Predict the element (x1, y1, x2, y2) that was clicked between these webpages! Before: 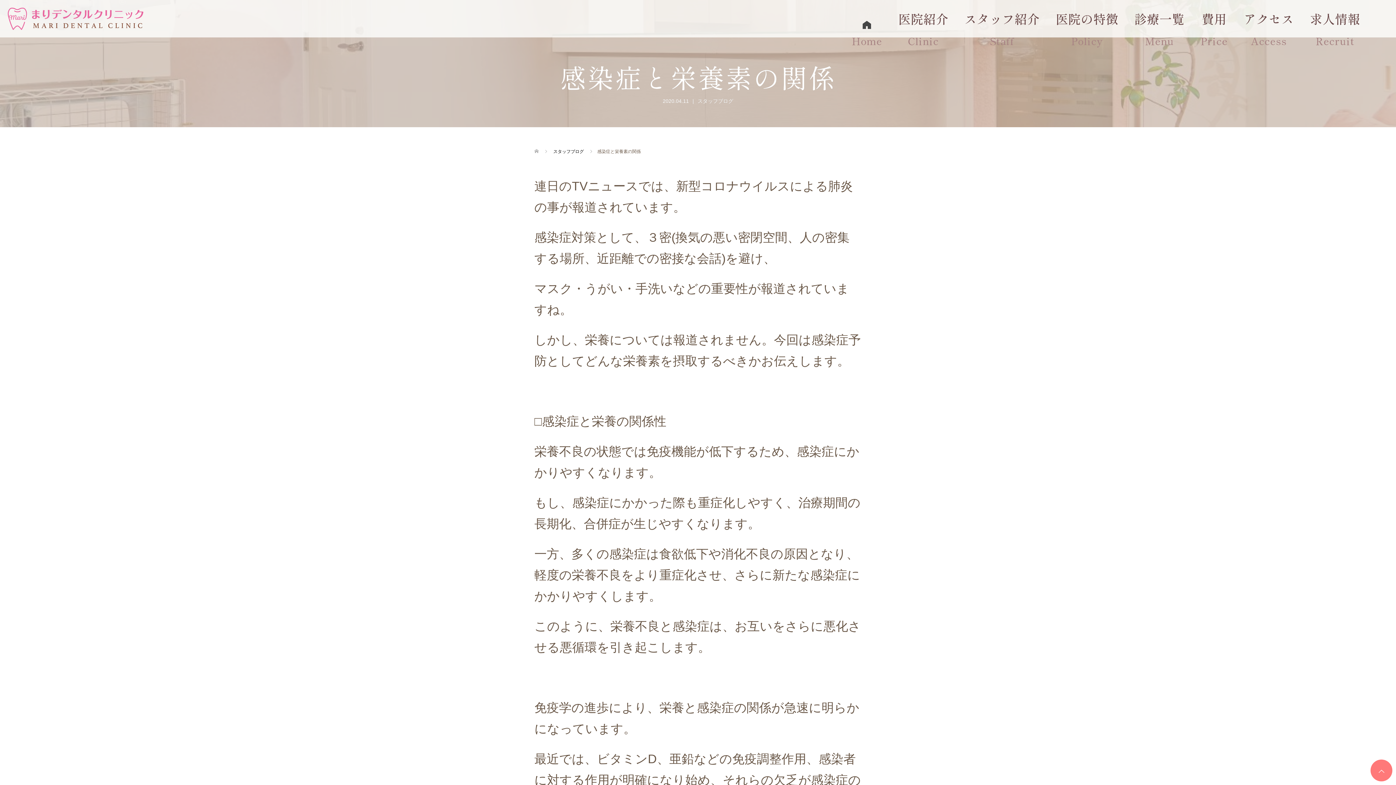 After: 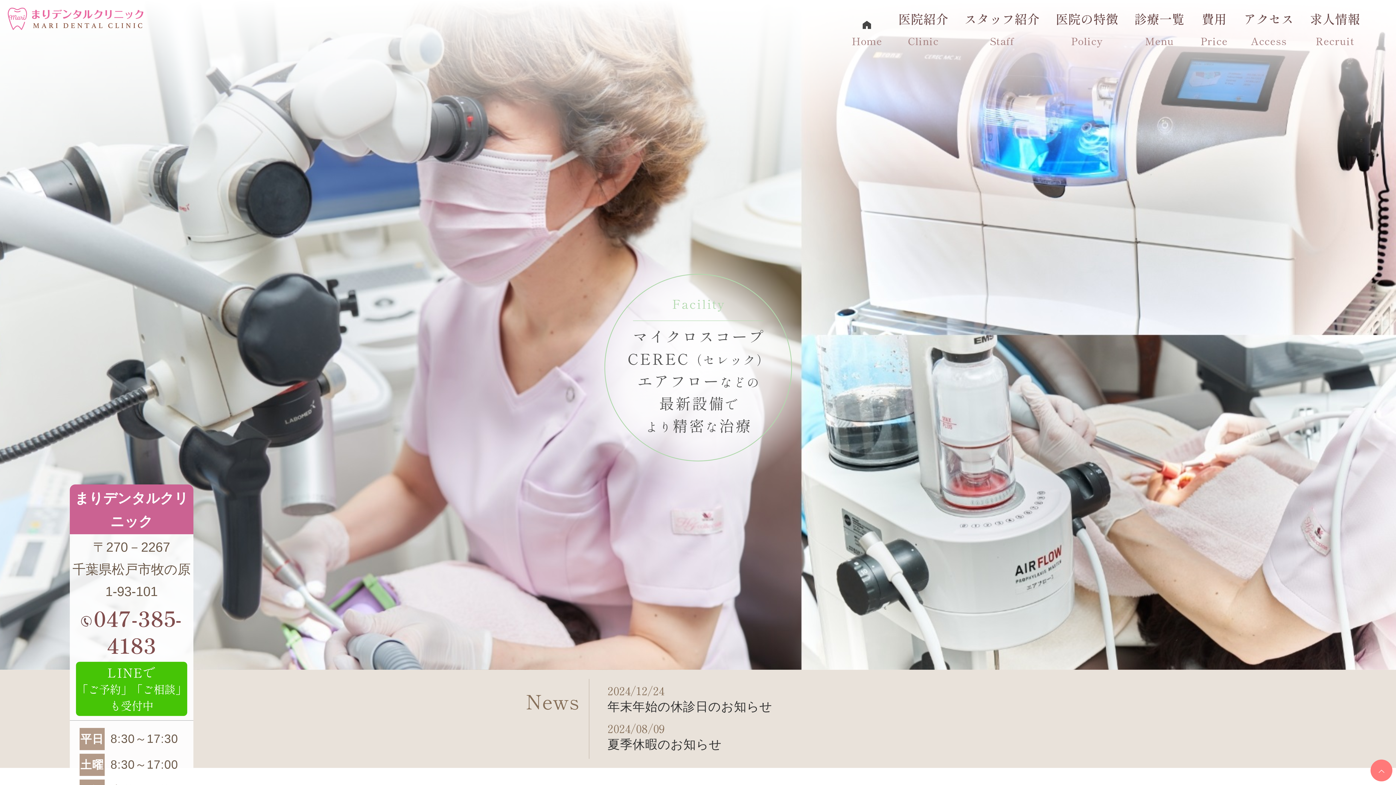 Action: bbox: (7, 0, 160, 37)